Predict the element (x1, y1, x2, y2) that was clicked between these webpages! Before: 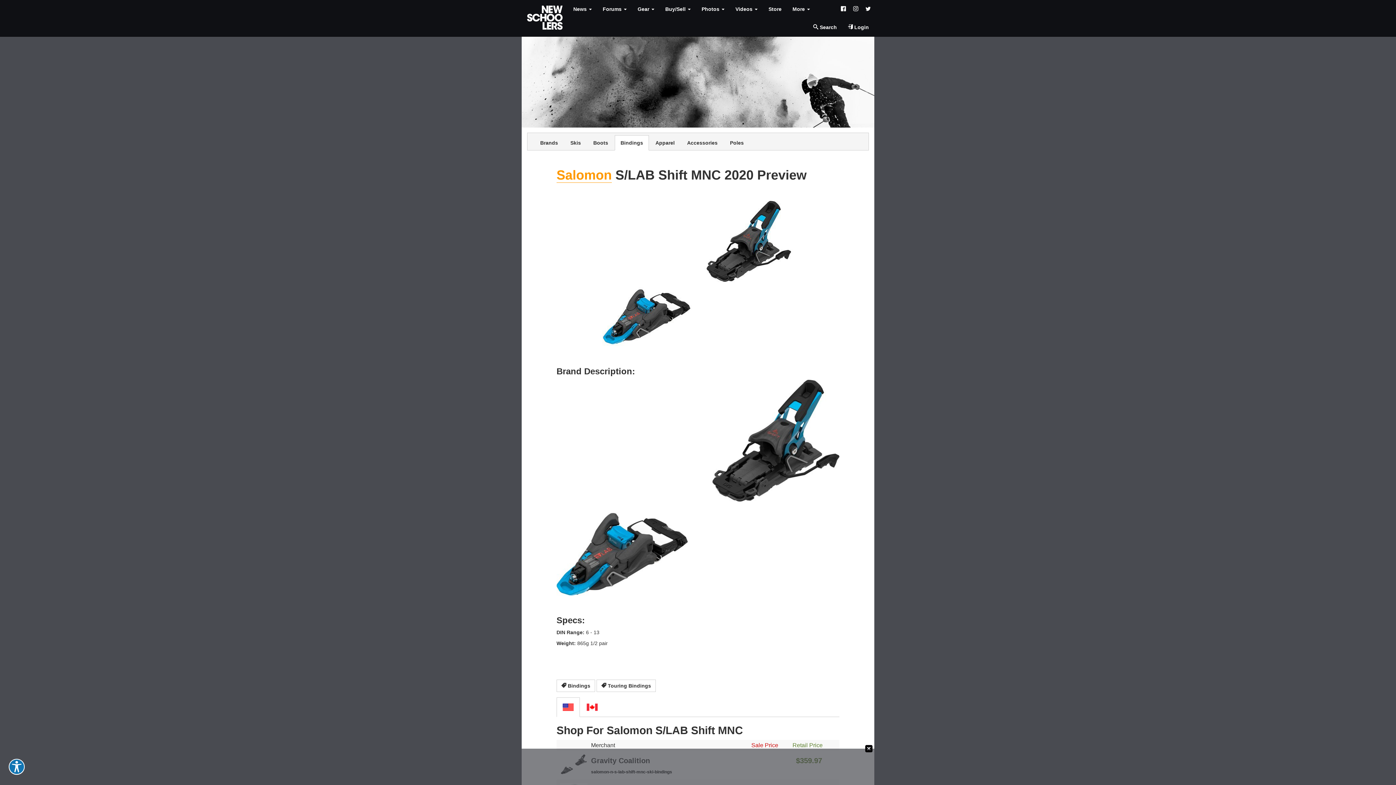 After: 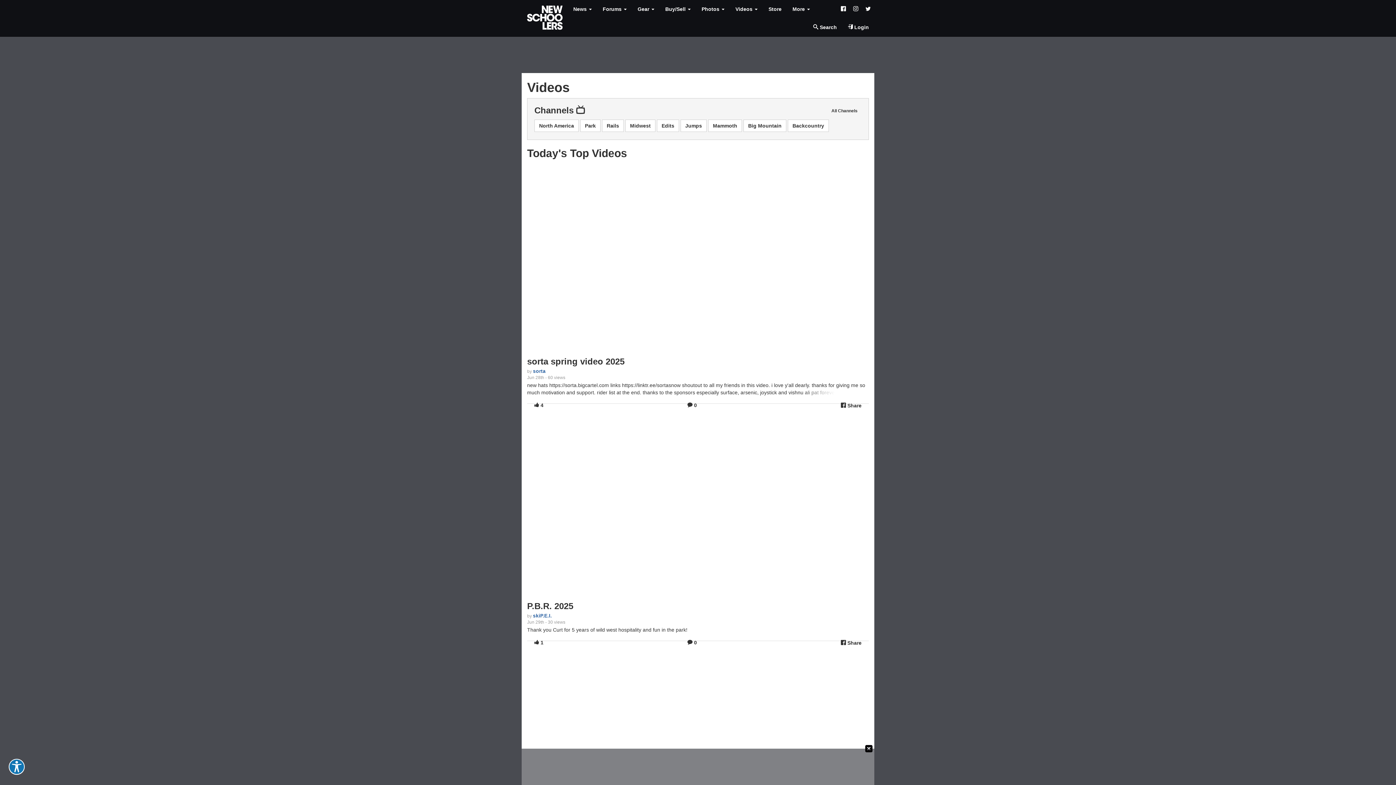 Action: bbox: (730, 0, 763, 18) label: Videos 